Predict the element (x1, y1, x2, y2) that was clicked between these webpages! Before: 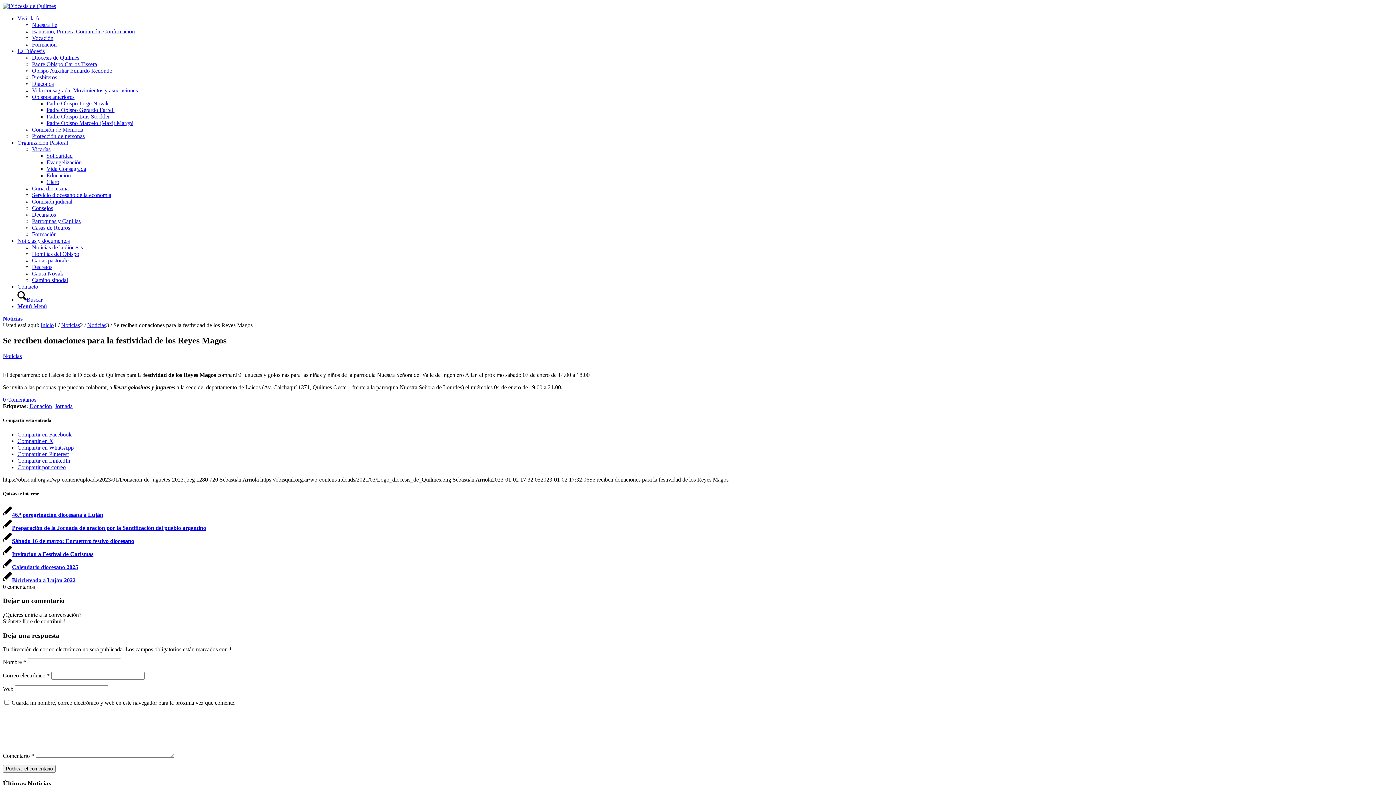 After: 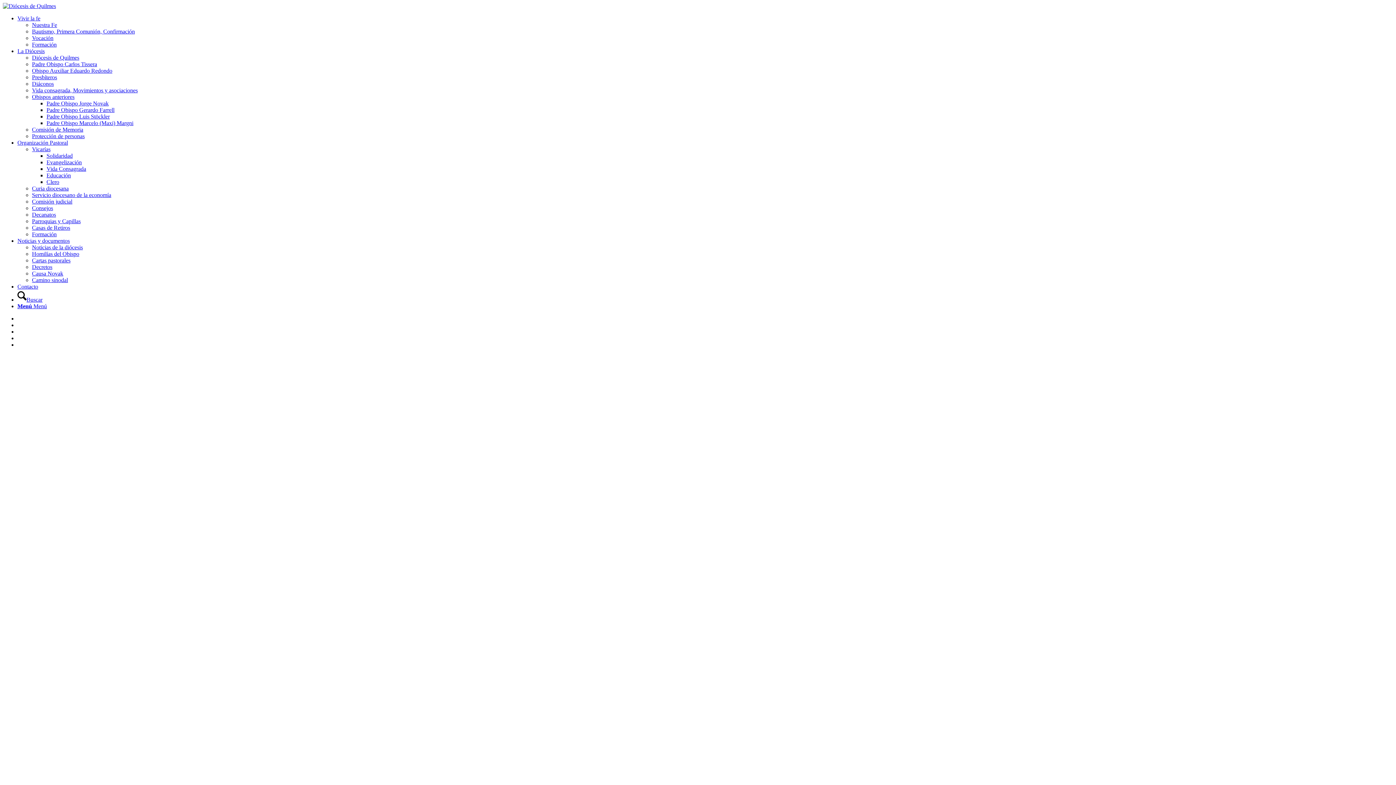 Action: label: Inicio bbox: (40, 322, 53, 328)